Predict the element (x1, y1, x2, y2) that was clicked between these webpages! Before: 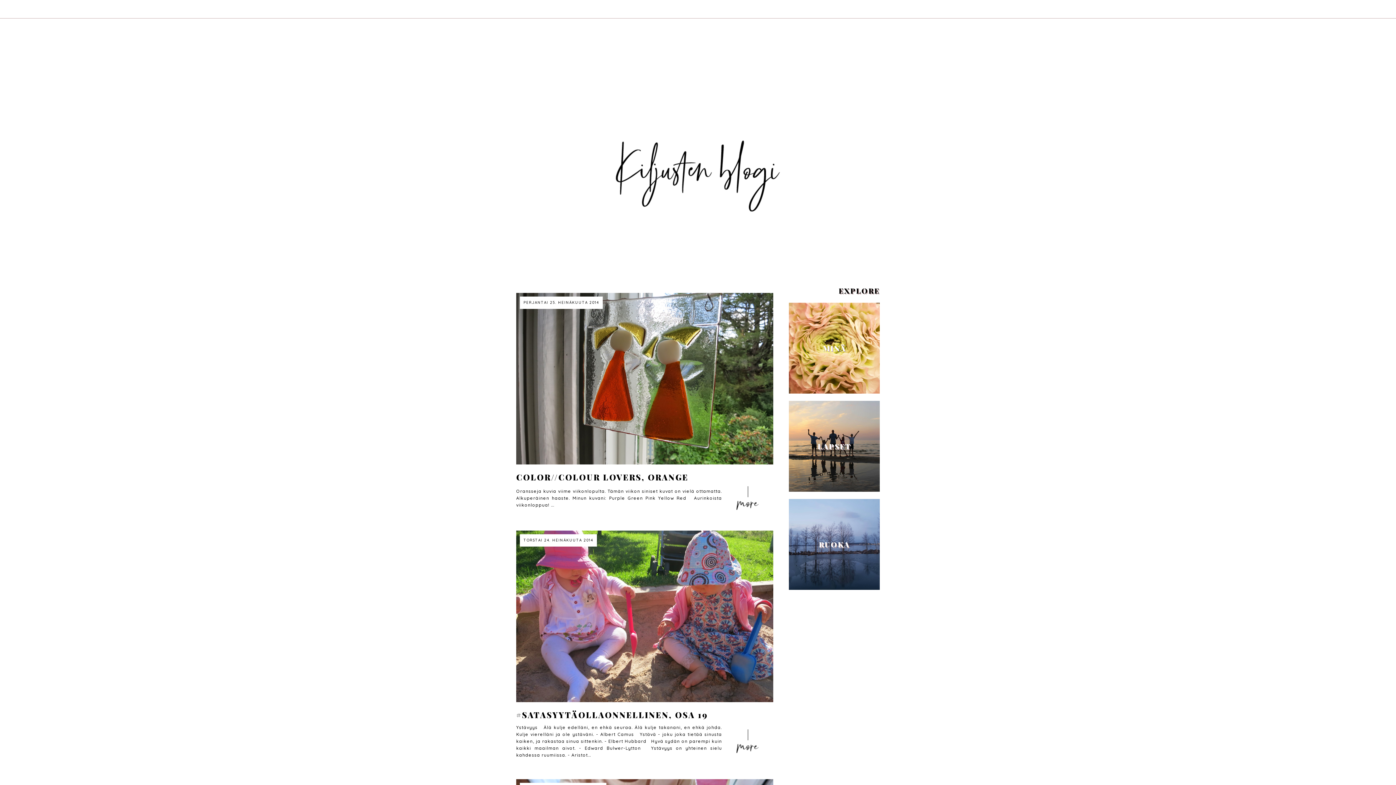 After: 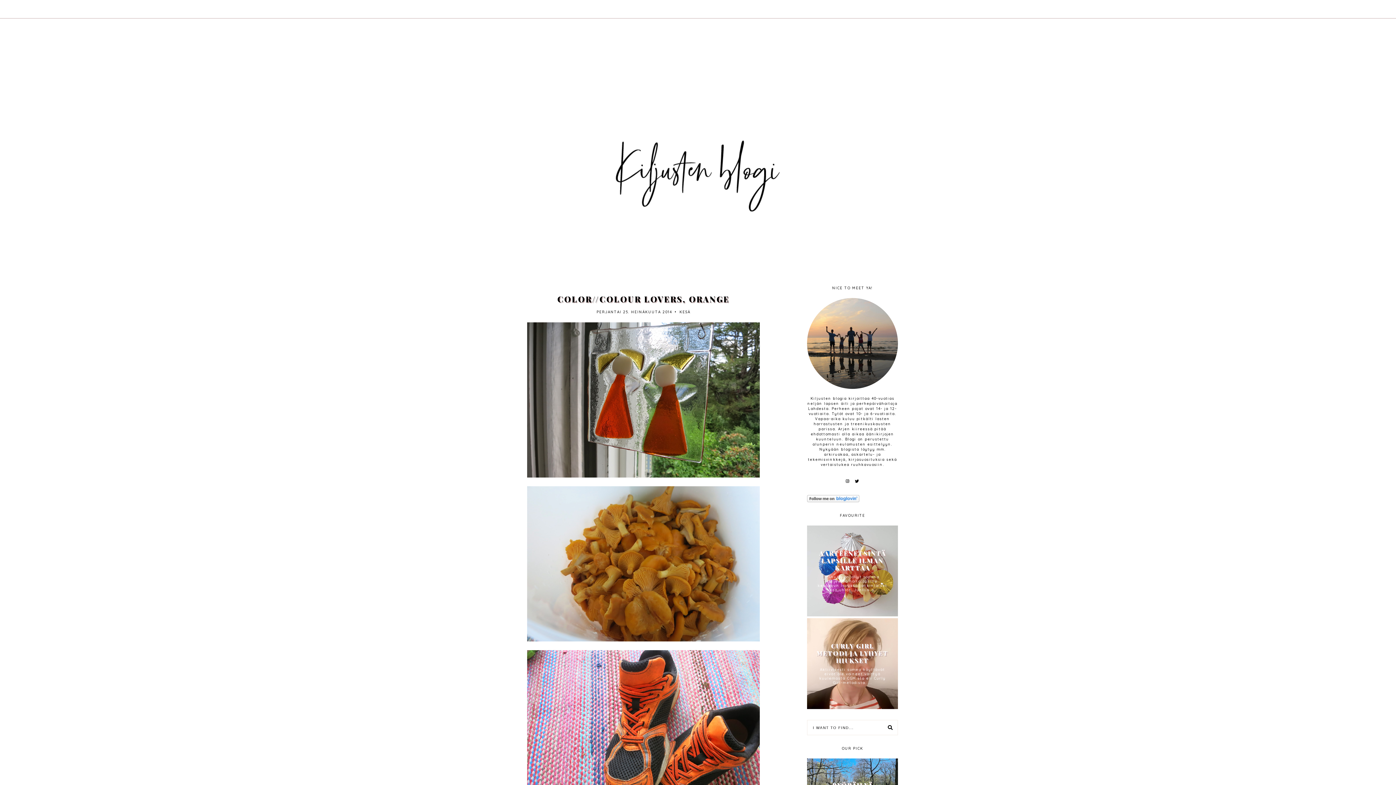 Action: bbox: (516, 293, 773, 464)